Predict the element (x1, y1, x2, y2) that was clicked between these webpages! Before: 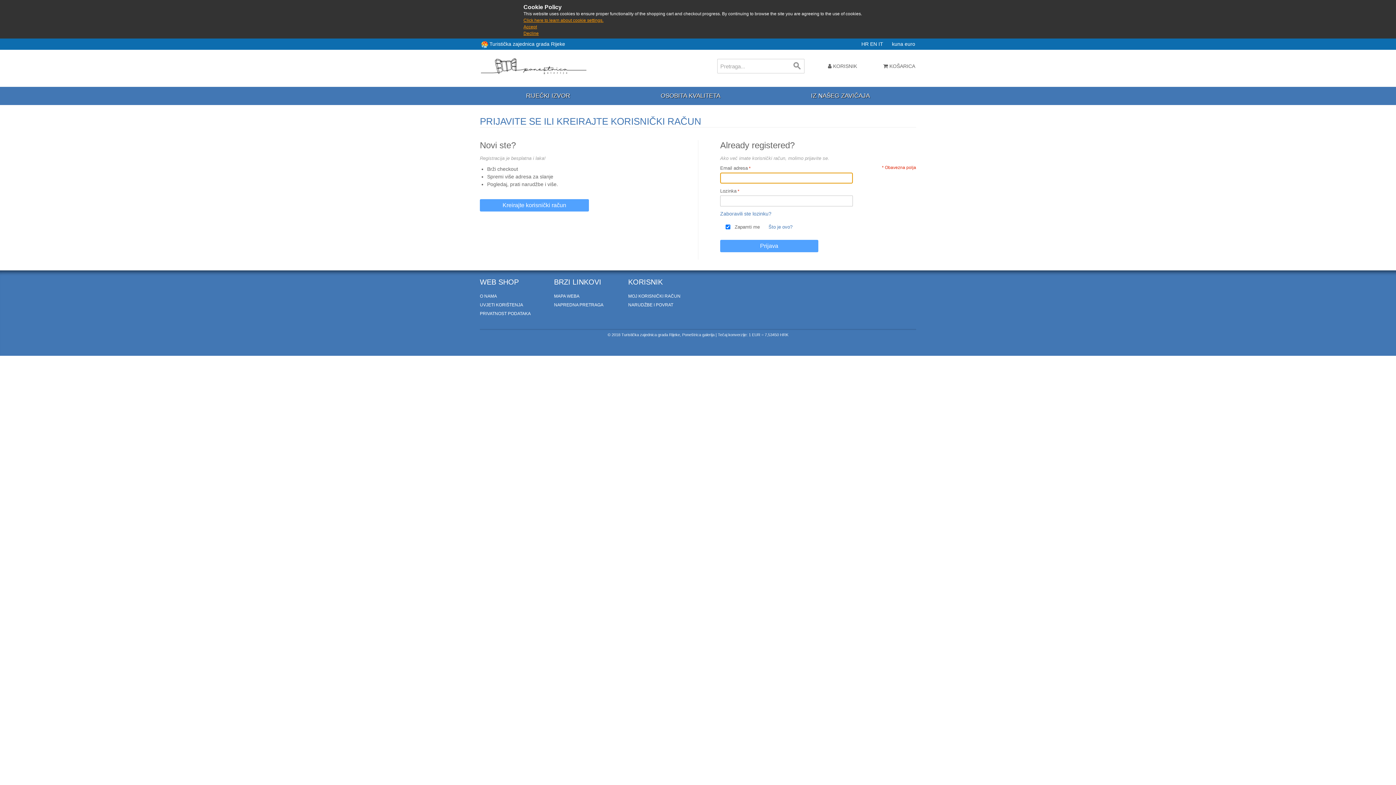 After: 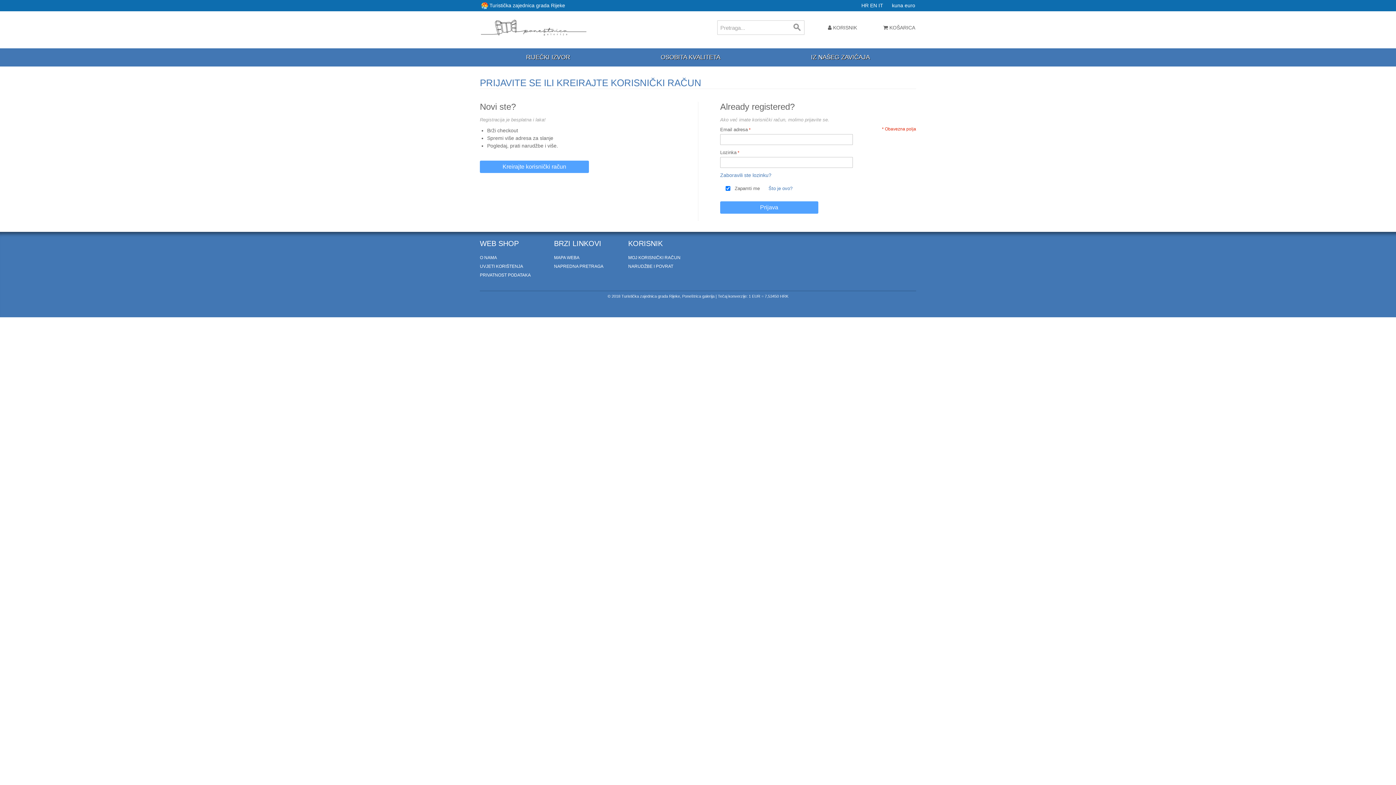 Action: label: Decline bbox: (523, 31, 538, 36)